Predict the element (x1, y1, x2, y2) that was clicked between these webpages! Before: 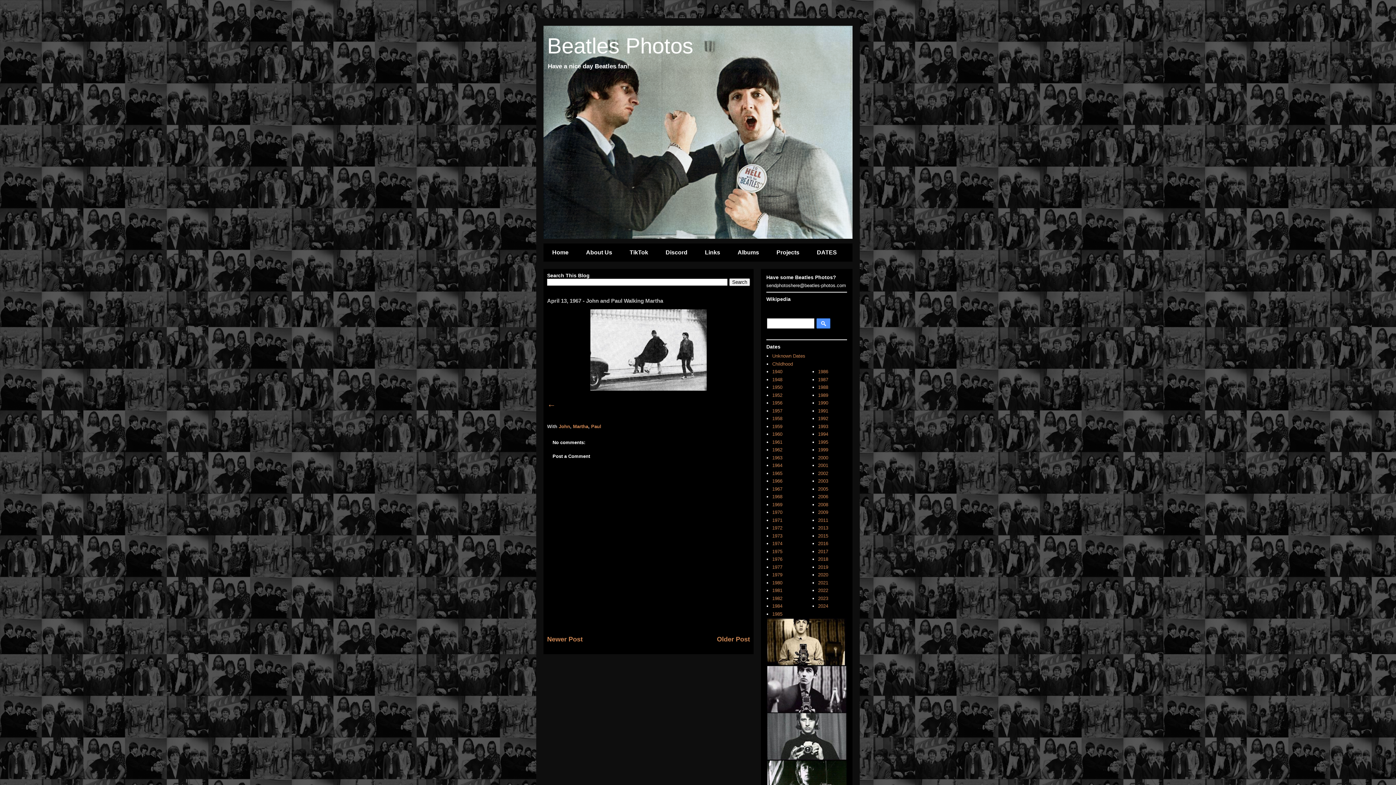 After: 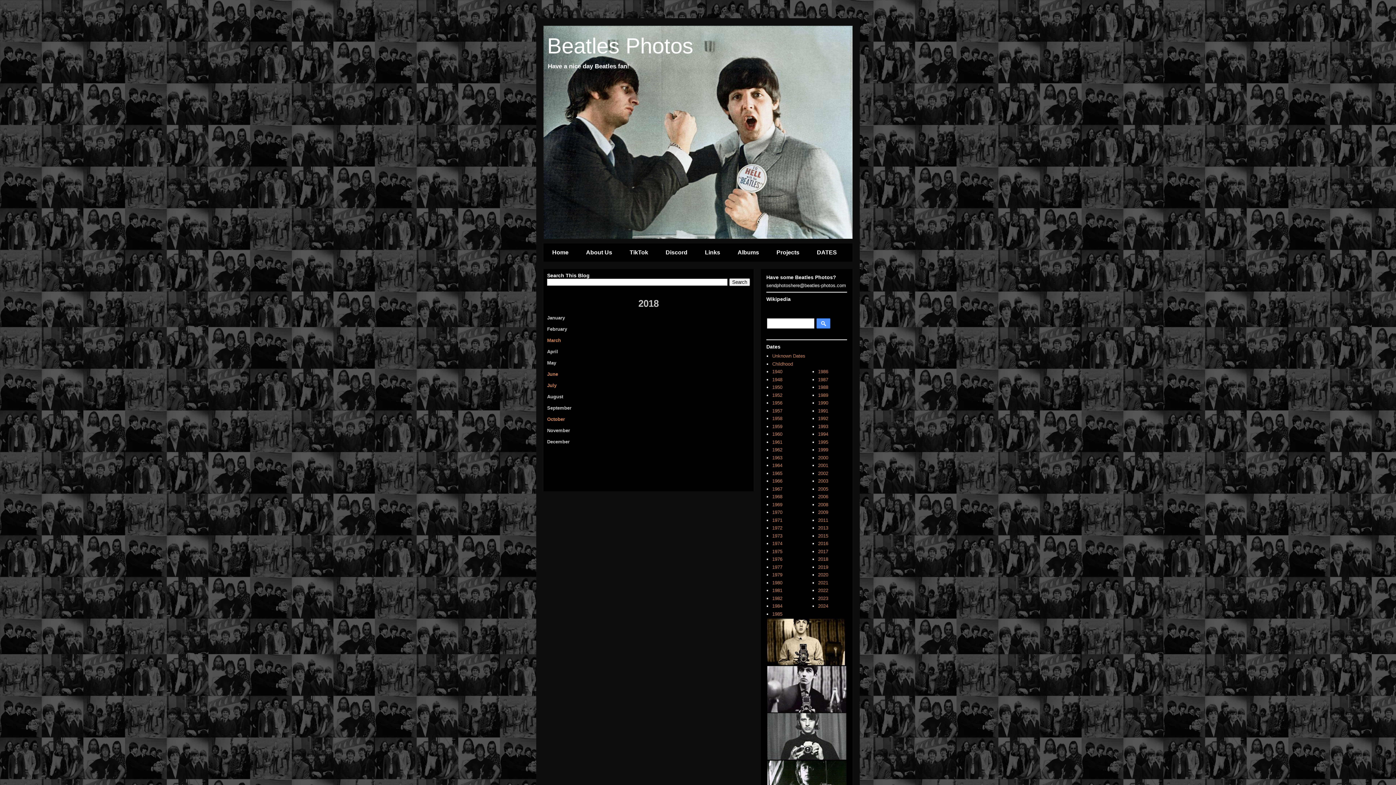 Action: label: 2018 bbox: (818, 556, 828, 562)